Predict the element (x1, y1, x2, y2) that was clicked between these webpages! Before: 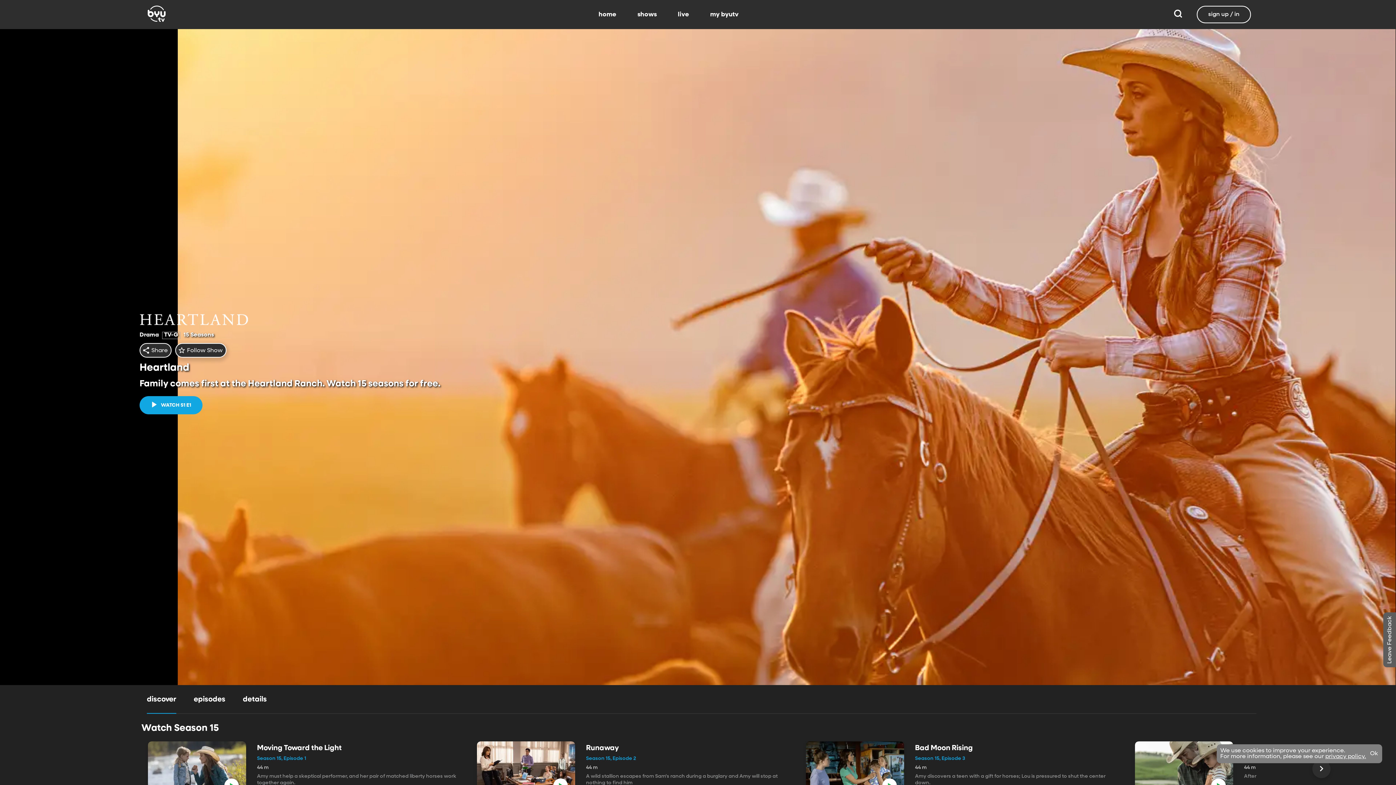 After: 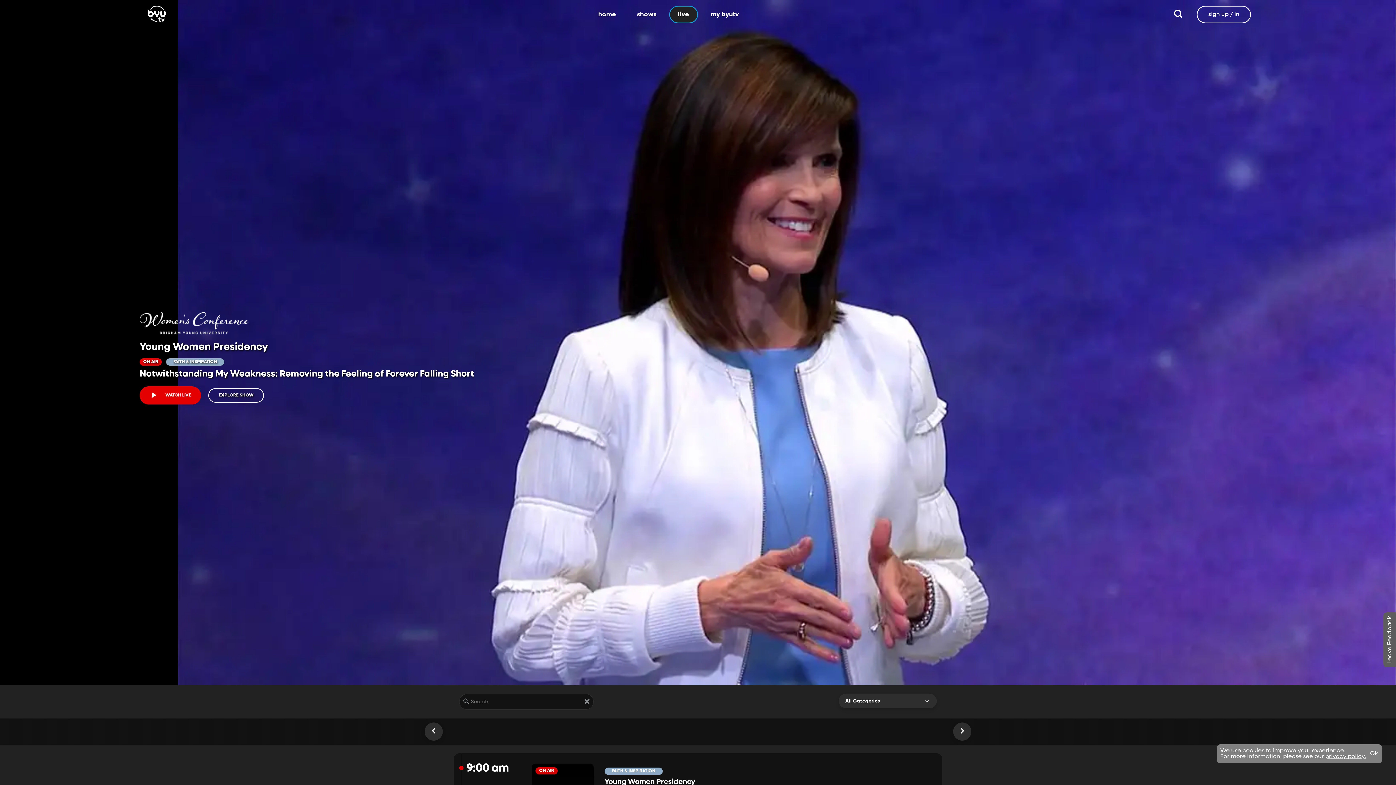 Action: bbox: (669, 5, 697, 23) label: live